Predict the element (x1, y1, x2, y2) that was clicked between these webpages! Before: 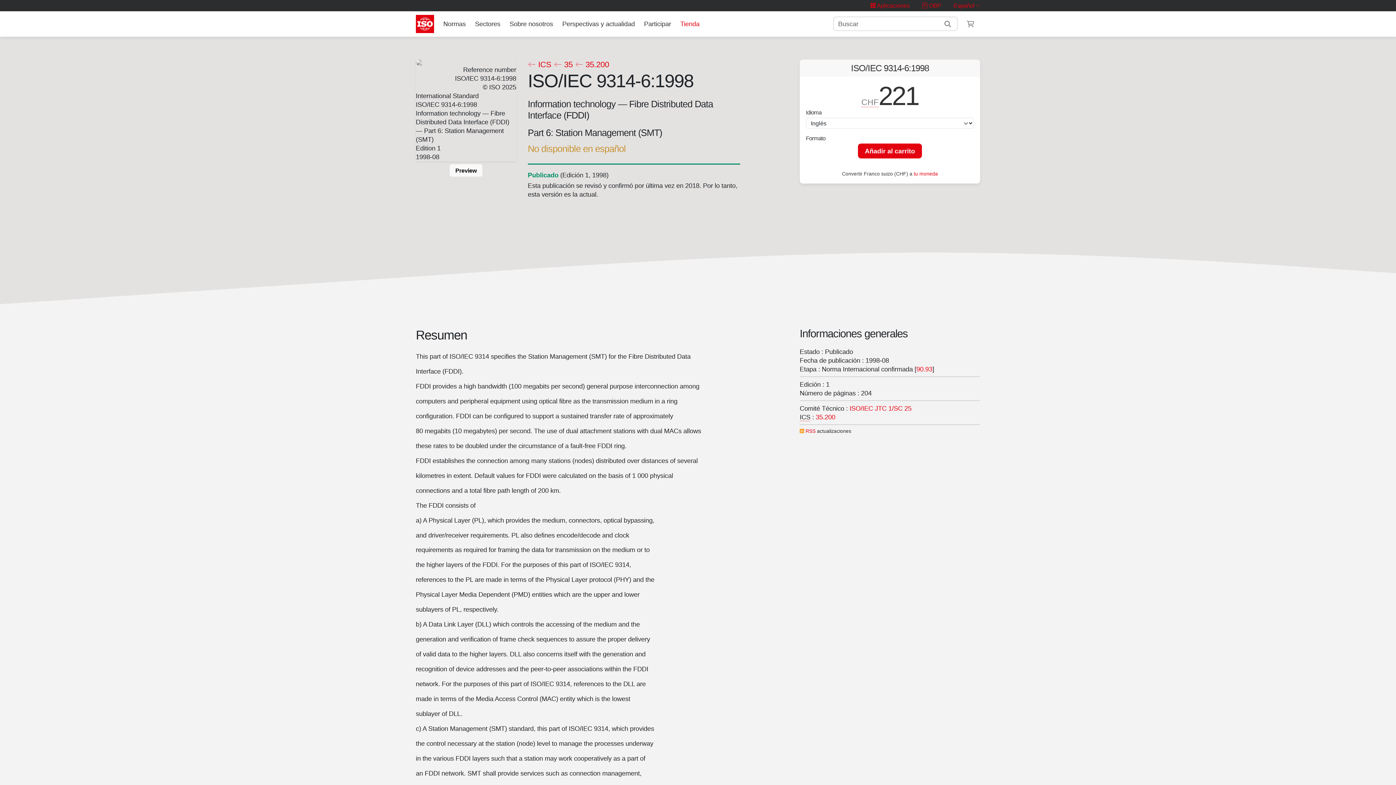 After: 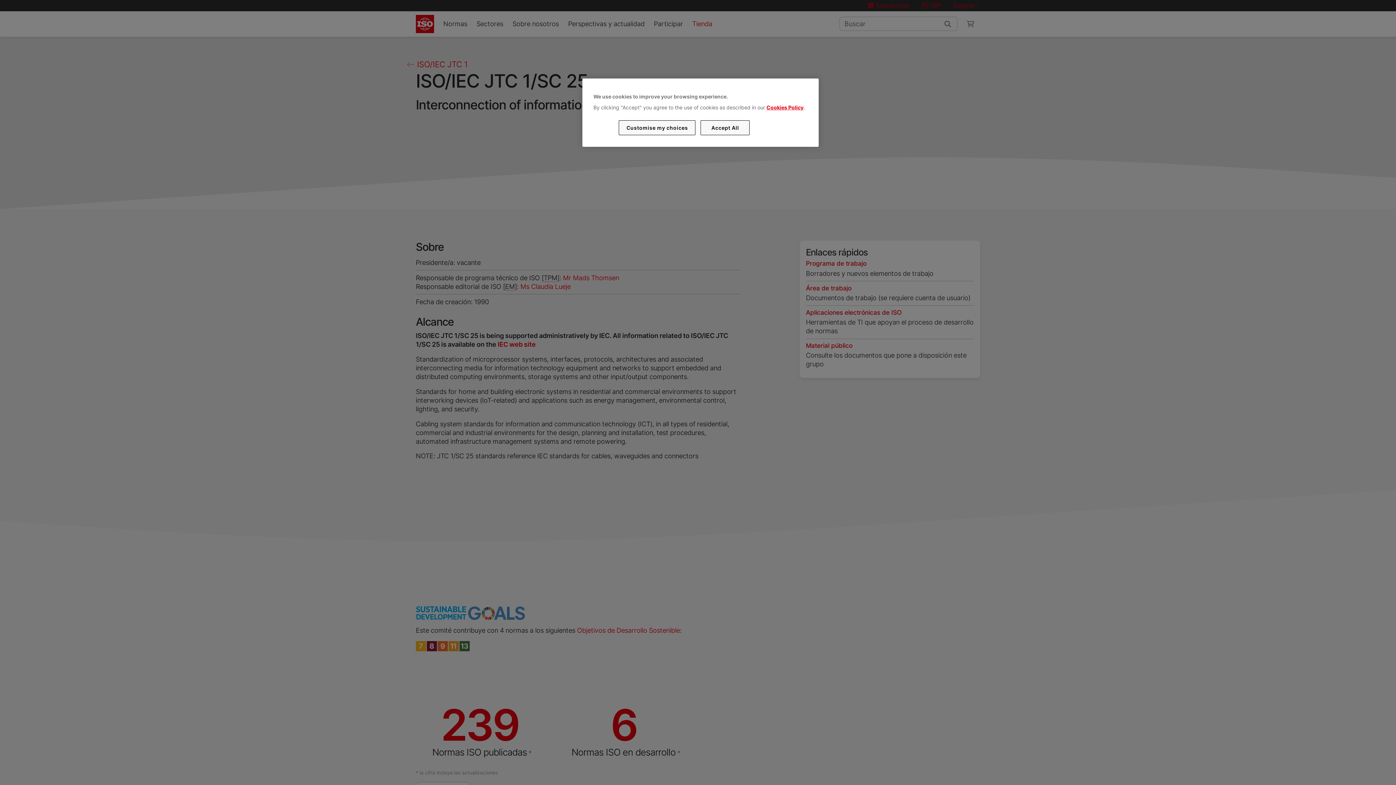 Action: label: ISO/IEC JTC 1/SC 25 bbox: (849, 405, 911, 412)